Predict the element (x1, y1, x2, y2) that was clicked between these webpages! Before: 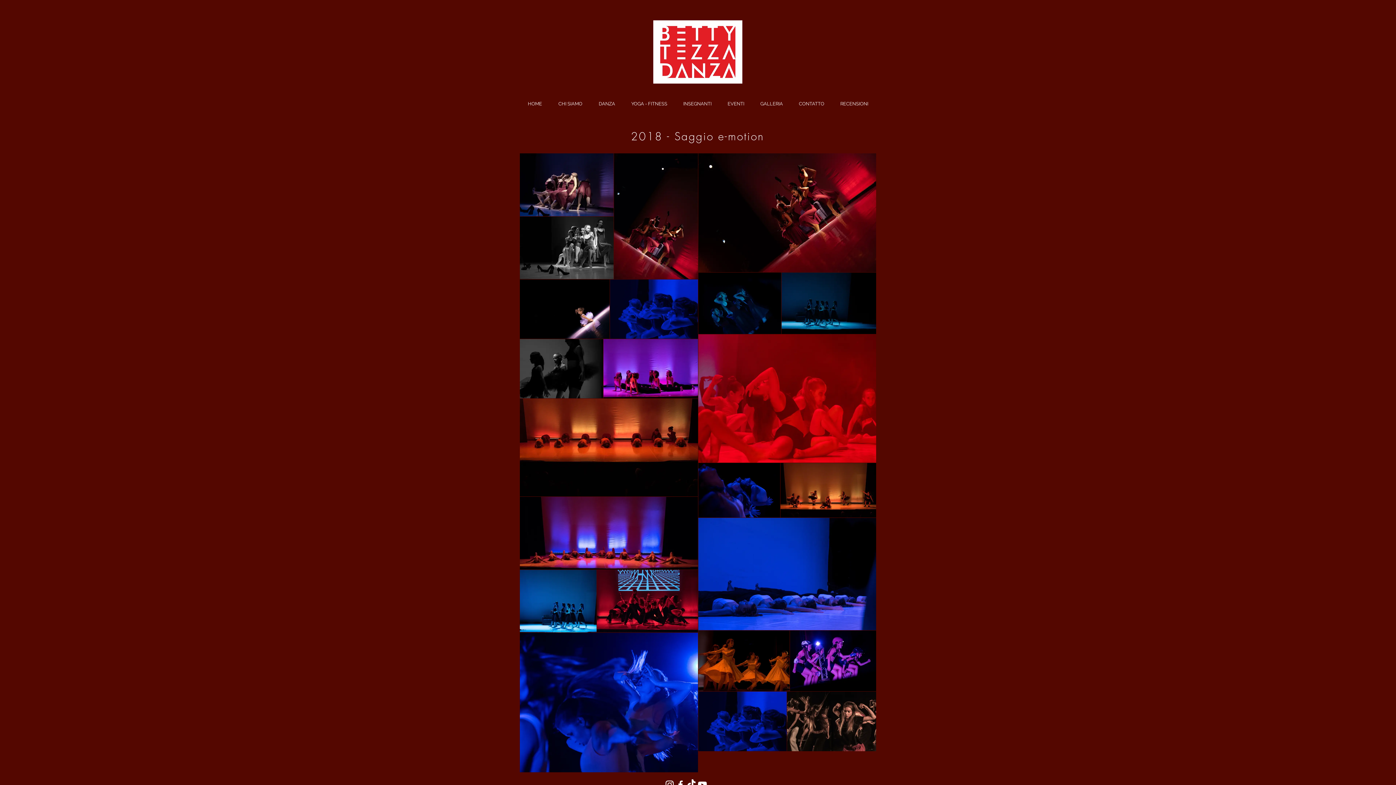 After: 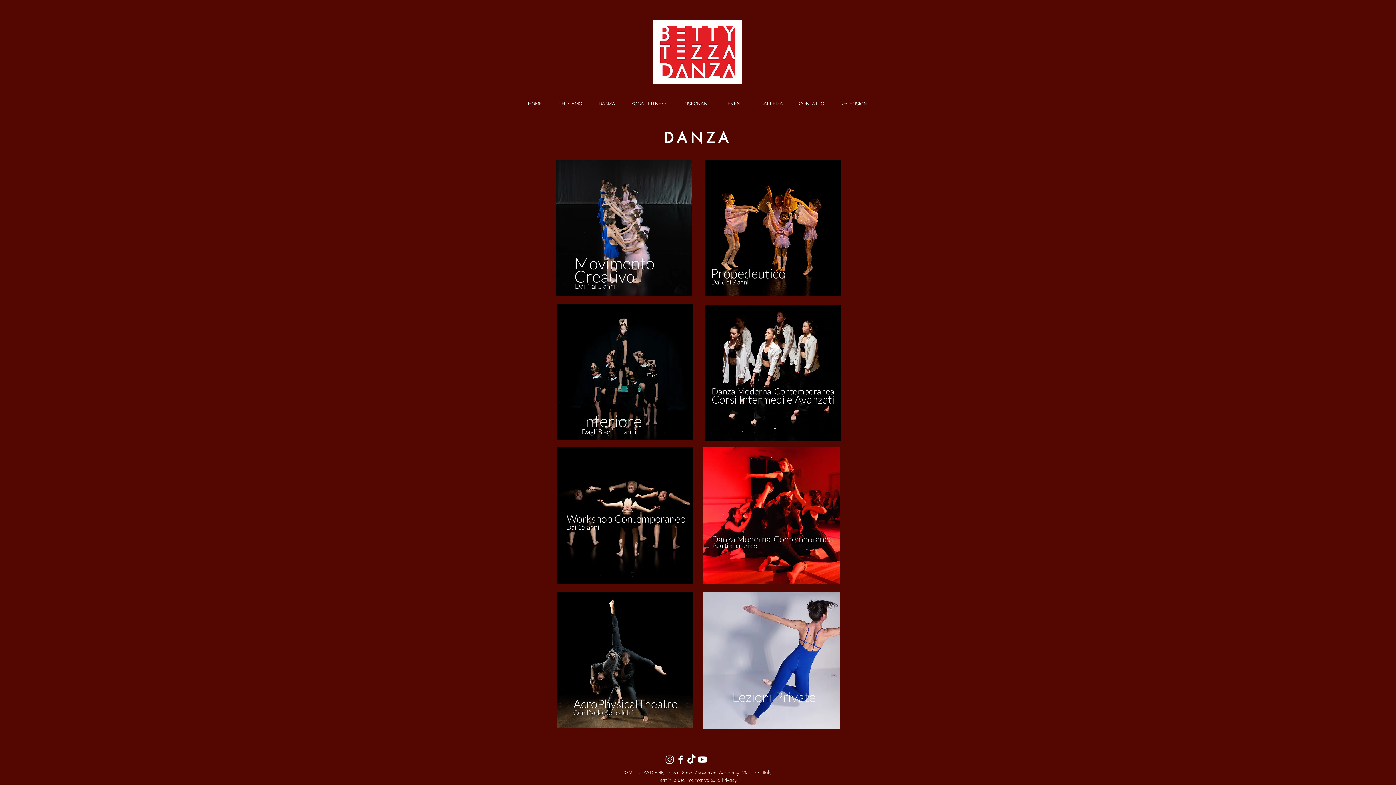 Action: label: DANZA bbox: (590, 99, 623, 108)